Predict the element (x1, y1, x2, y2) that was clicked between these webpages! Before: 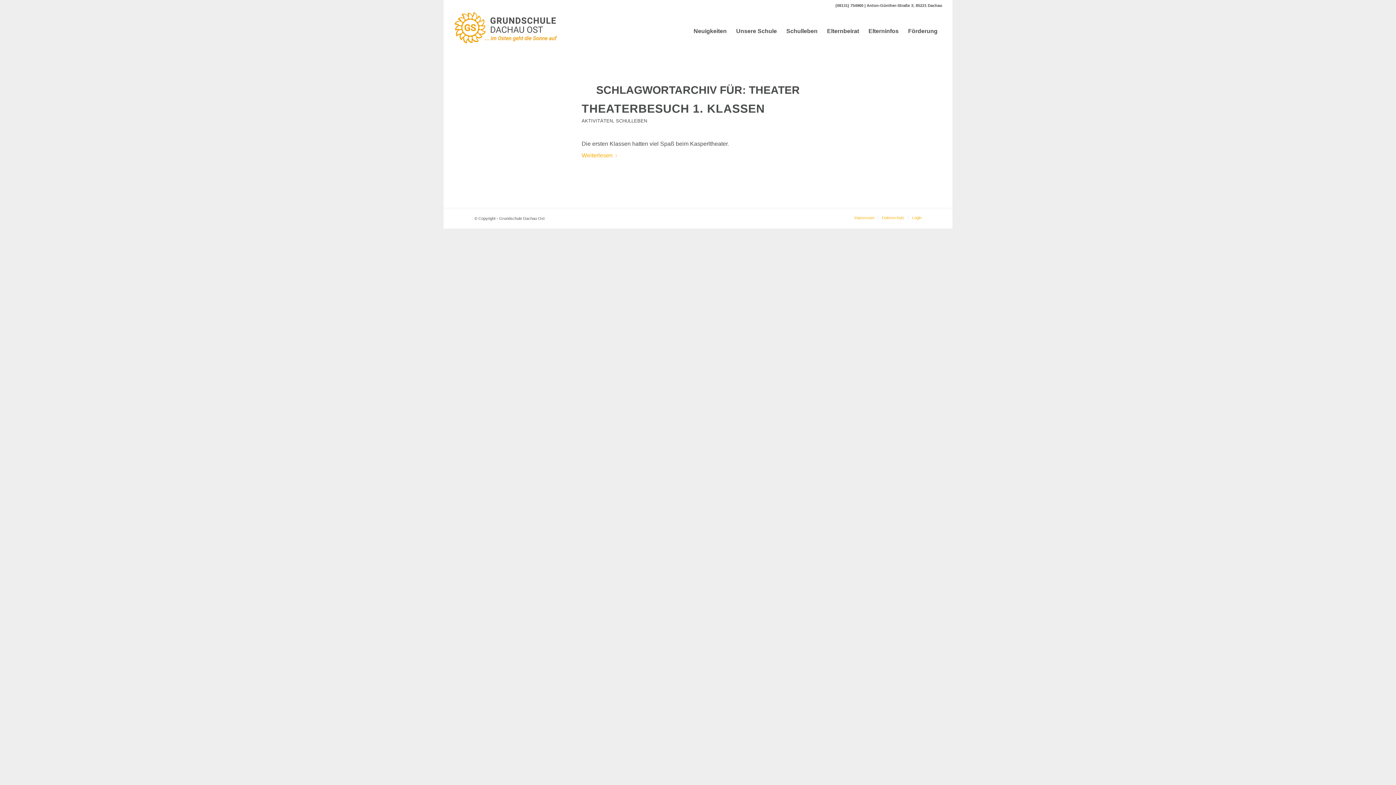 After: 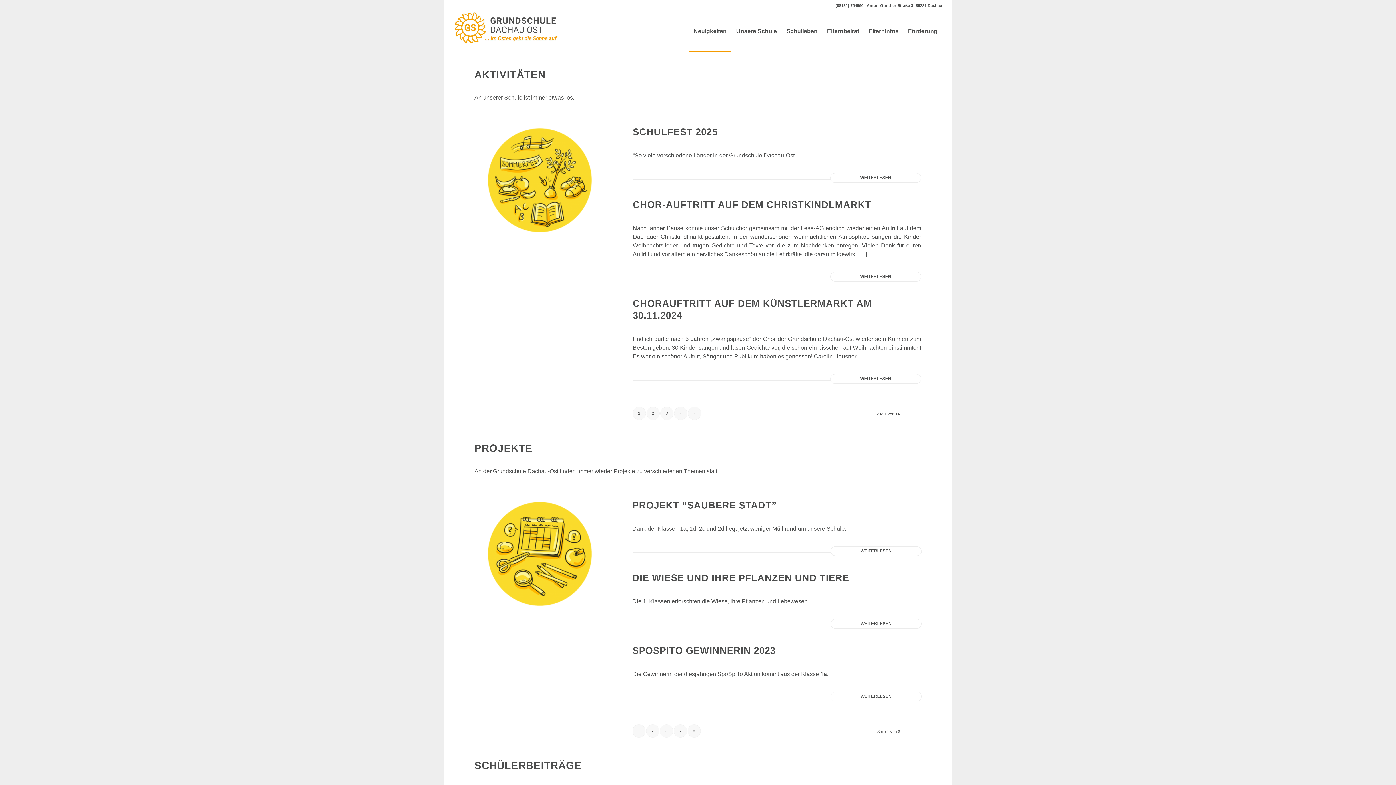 Action: label: Neuigkeiten bbox: (689, 11, 731, 51)